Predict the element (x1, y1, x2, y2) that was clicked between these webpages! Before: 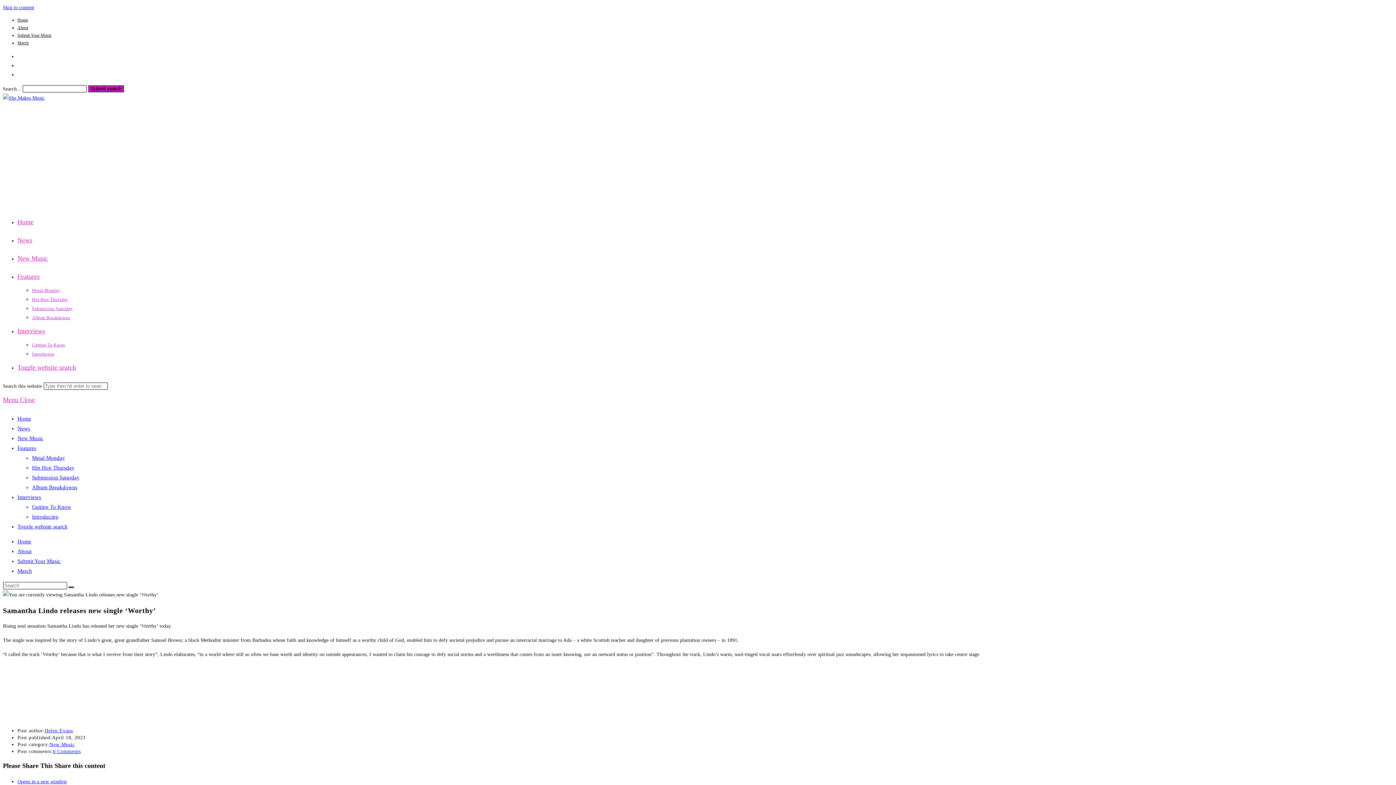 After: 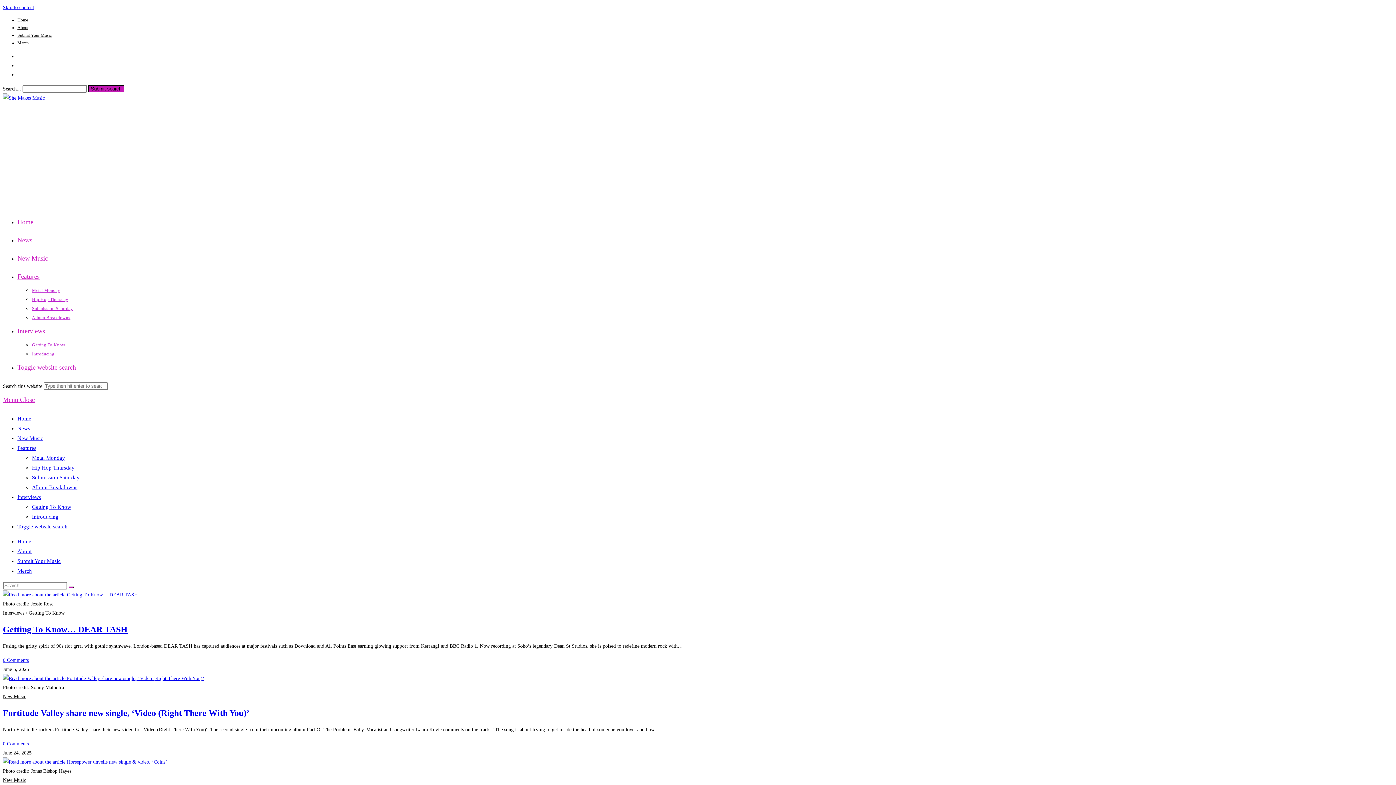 Action: bbox: (44, 728, 73, 733) label: Helen Evans